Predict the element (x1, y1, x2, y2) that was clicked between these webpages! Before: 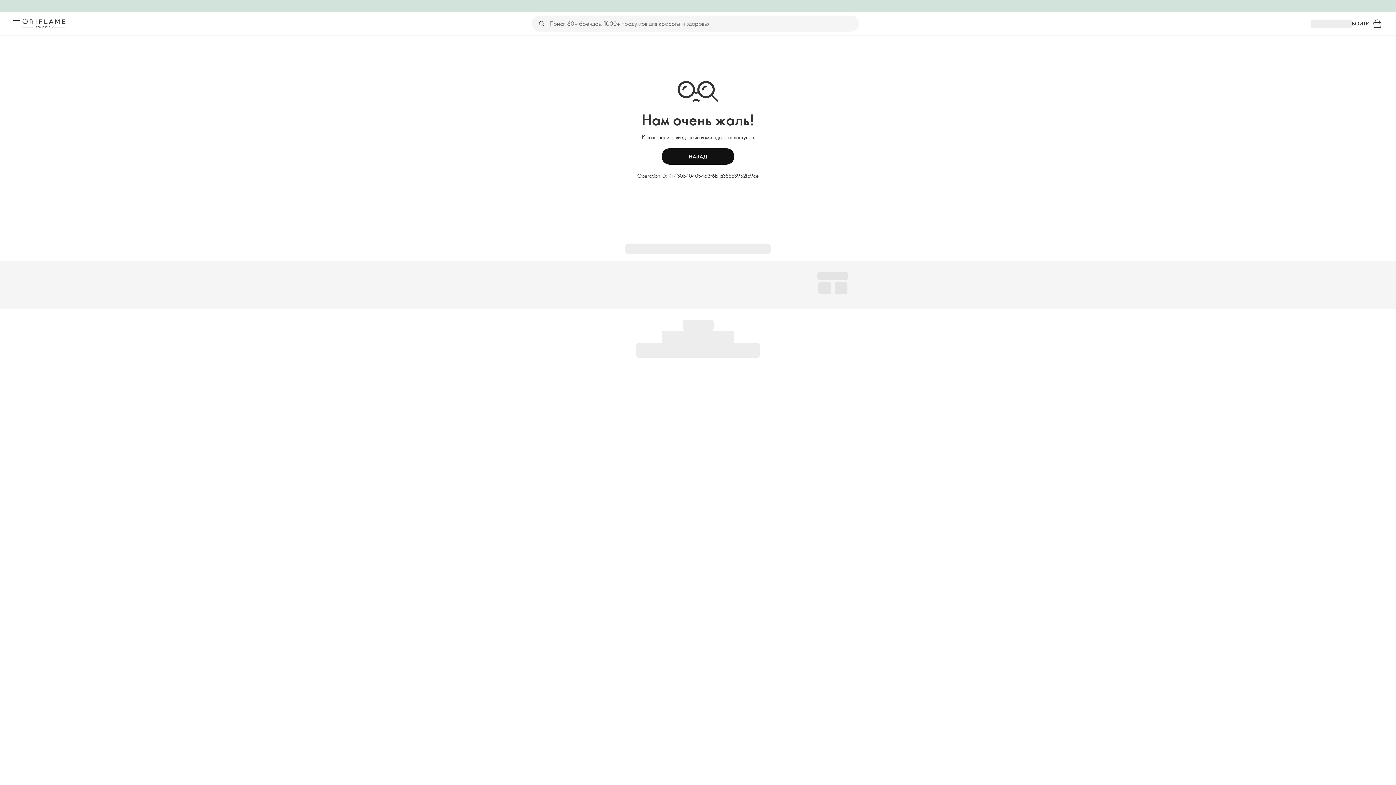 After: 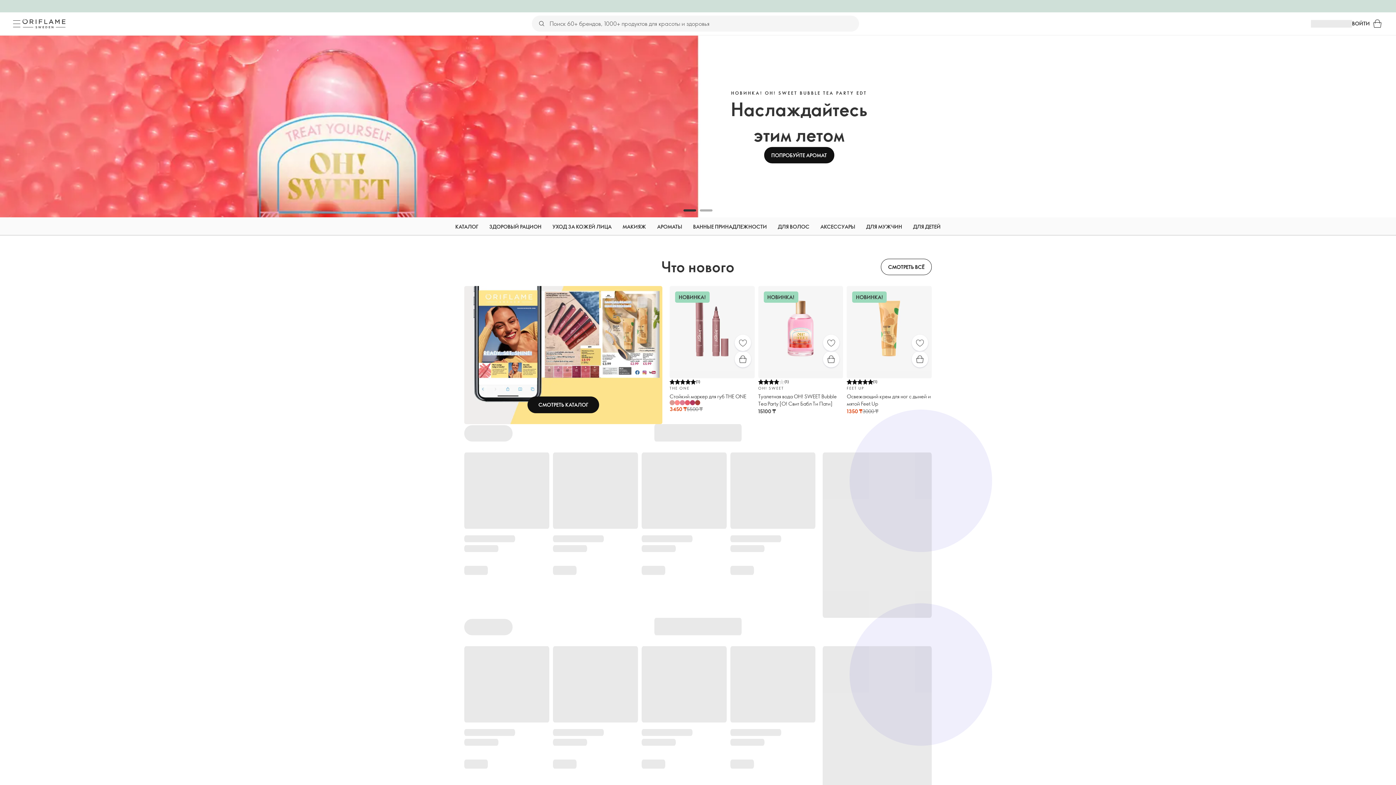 Action: label: Орифлэйм Швеция bbox: (22, 18, 65, 28)